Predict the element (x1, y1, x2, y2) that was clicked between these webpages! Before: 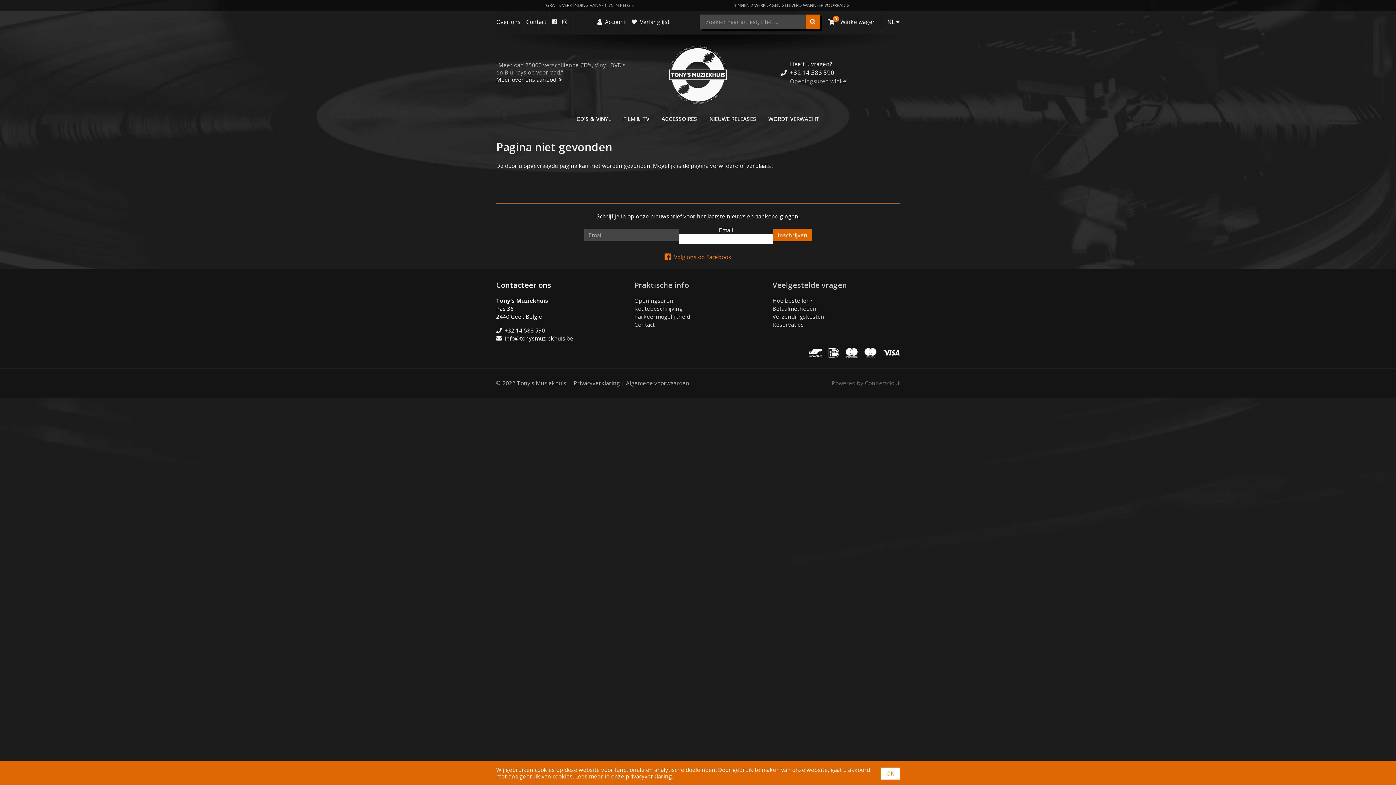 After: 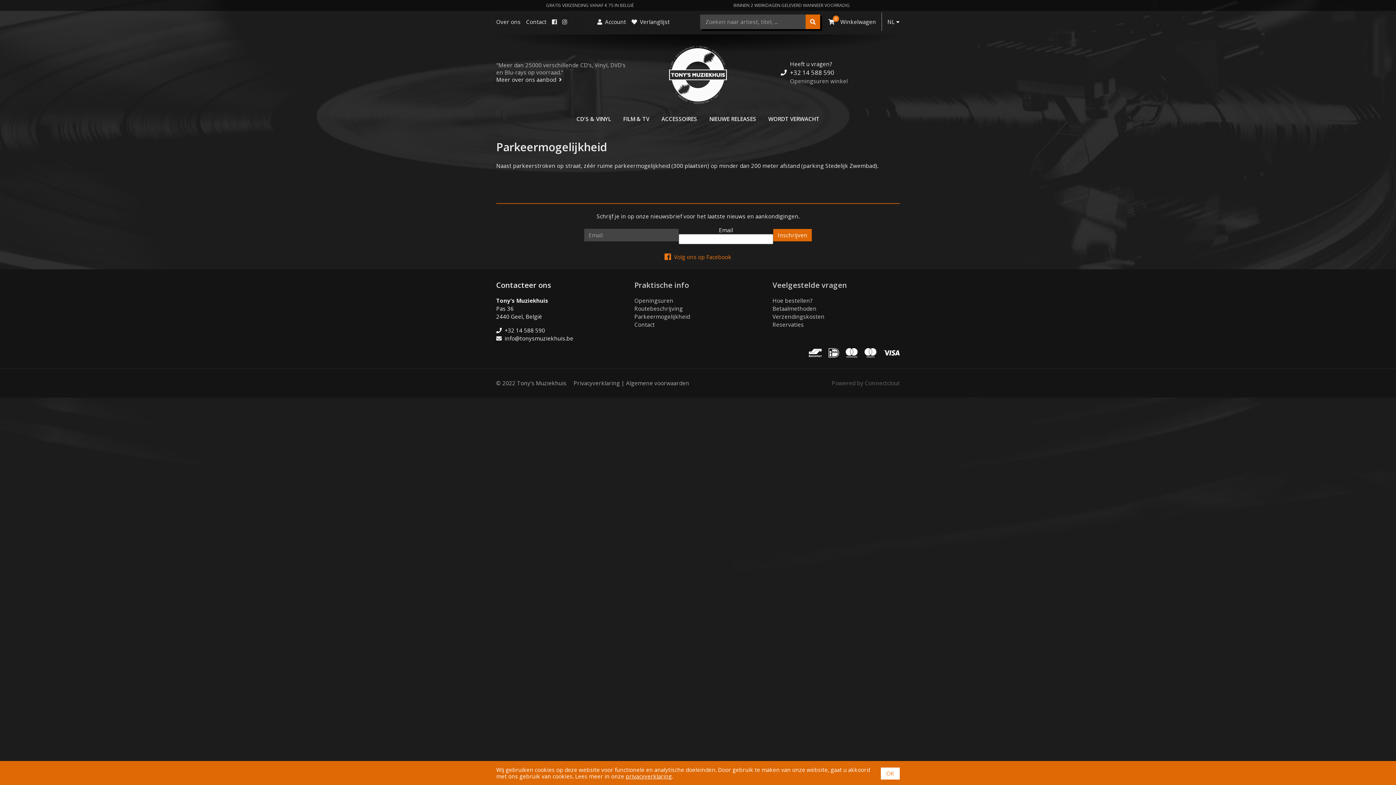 Action: label: Parkeermogelijkheid bbox: (634, 313, 690, 320)